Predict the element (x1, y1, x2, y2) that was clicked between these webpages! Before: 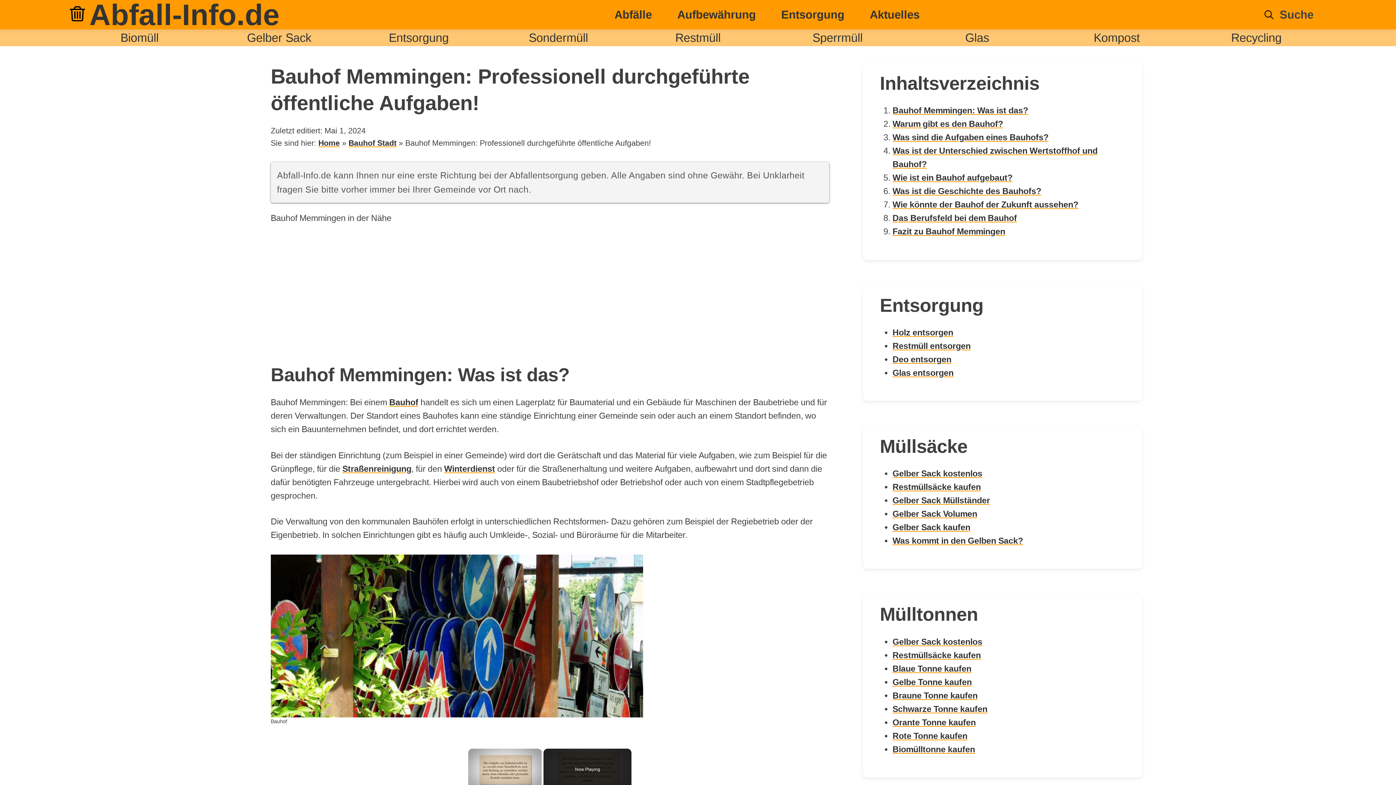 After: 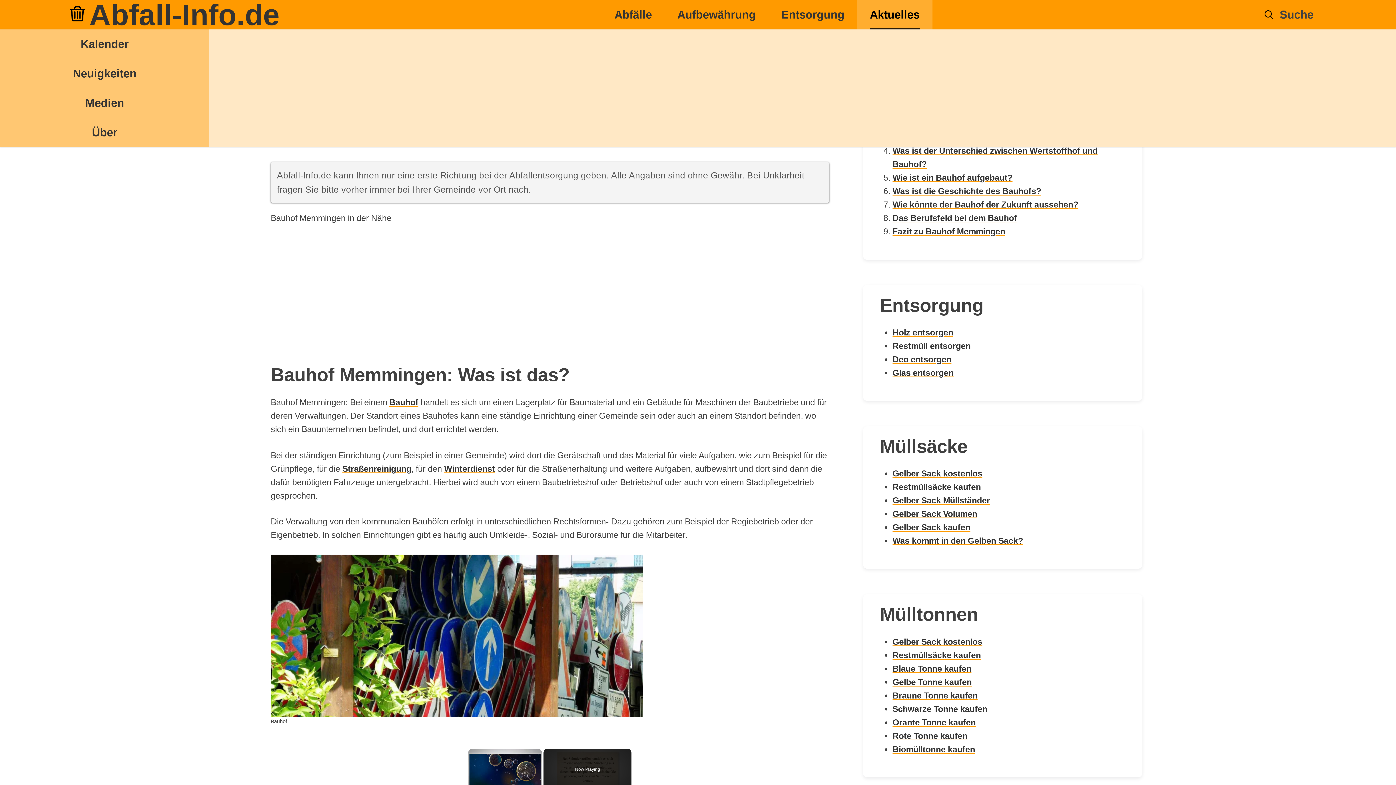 Action: bbox: (870, 0, 919, 29) label: Aktuelles